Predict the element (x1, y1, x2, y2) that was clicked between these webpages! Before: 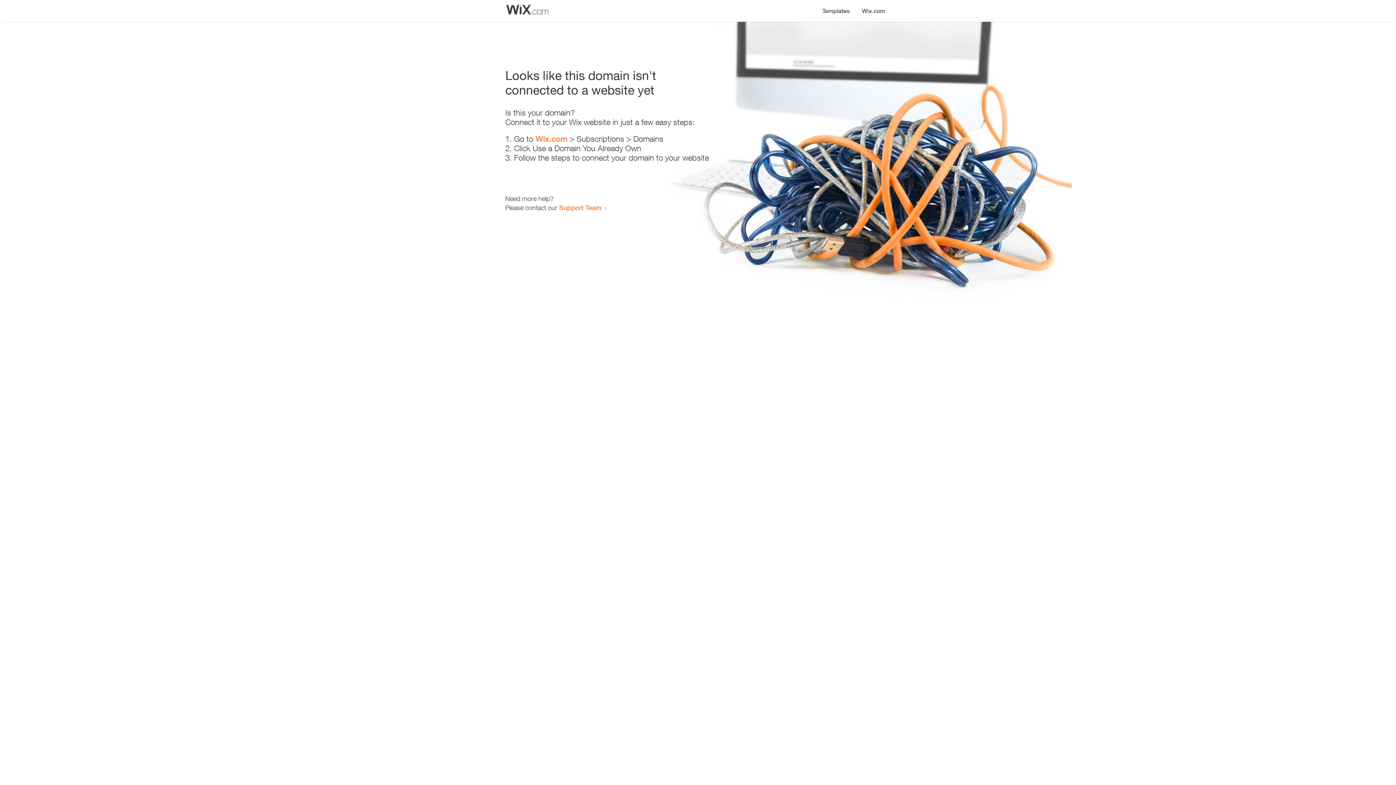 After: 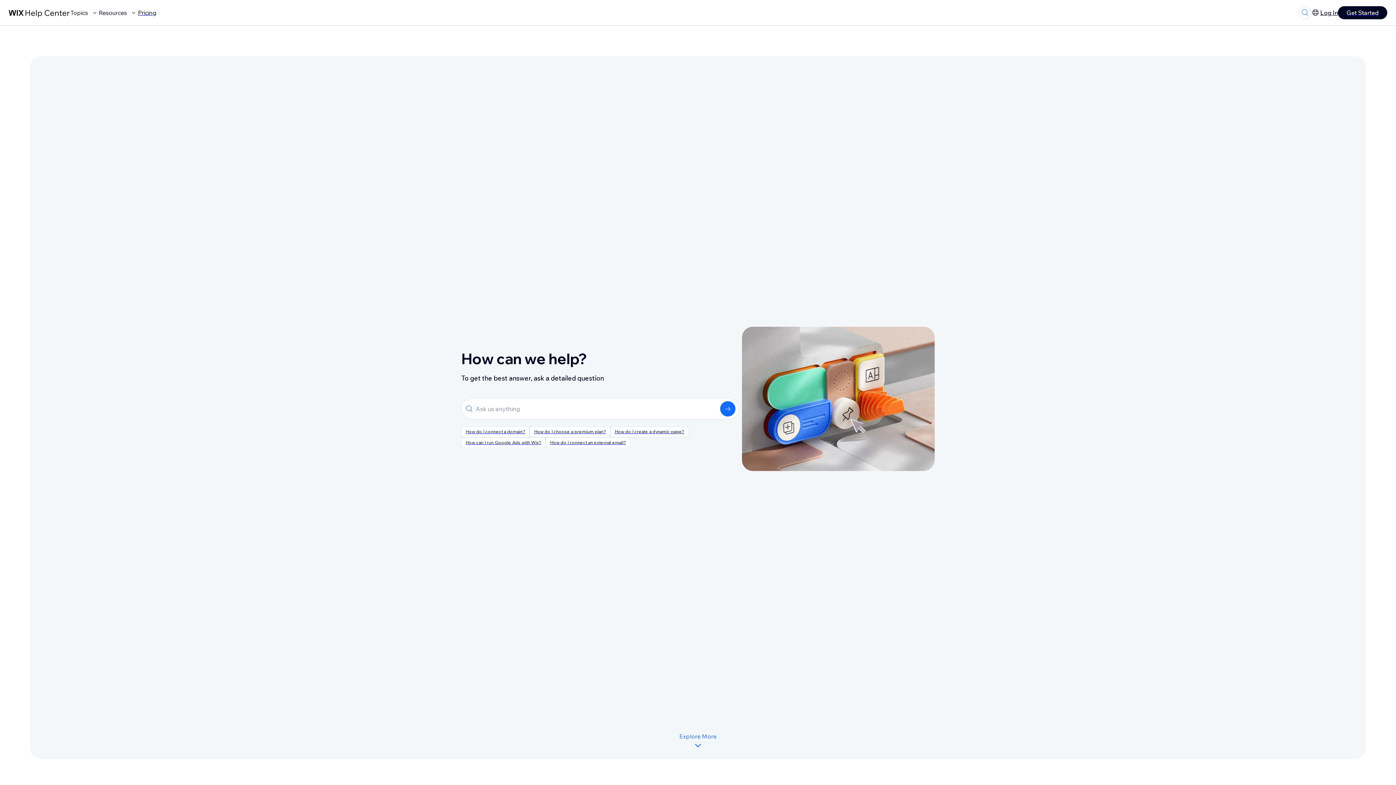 Action: bbox: (559, 203, 601, 211) label: Support Team